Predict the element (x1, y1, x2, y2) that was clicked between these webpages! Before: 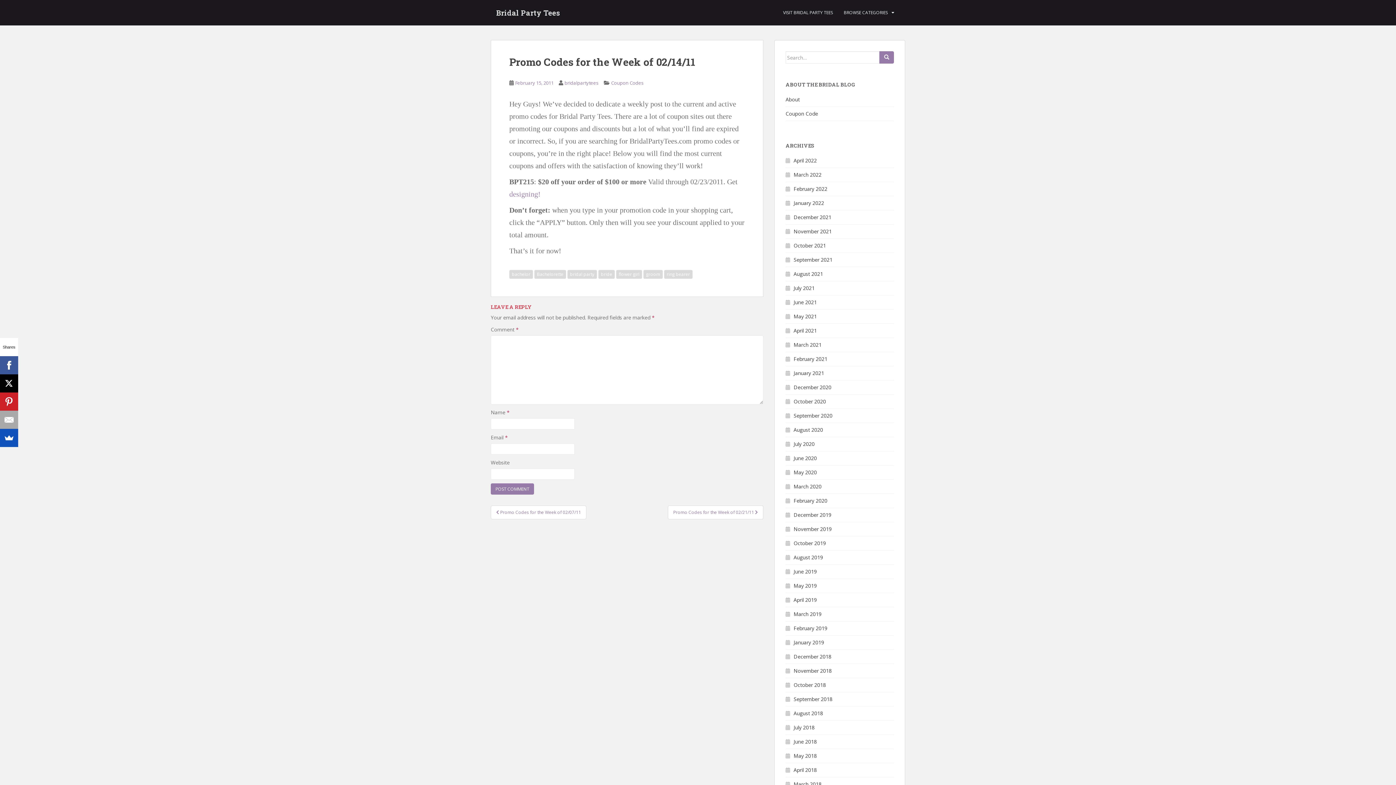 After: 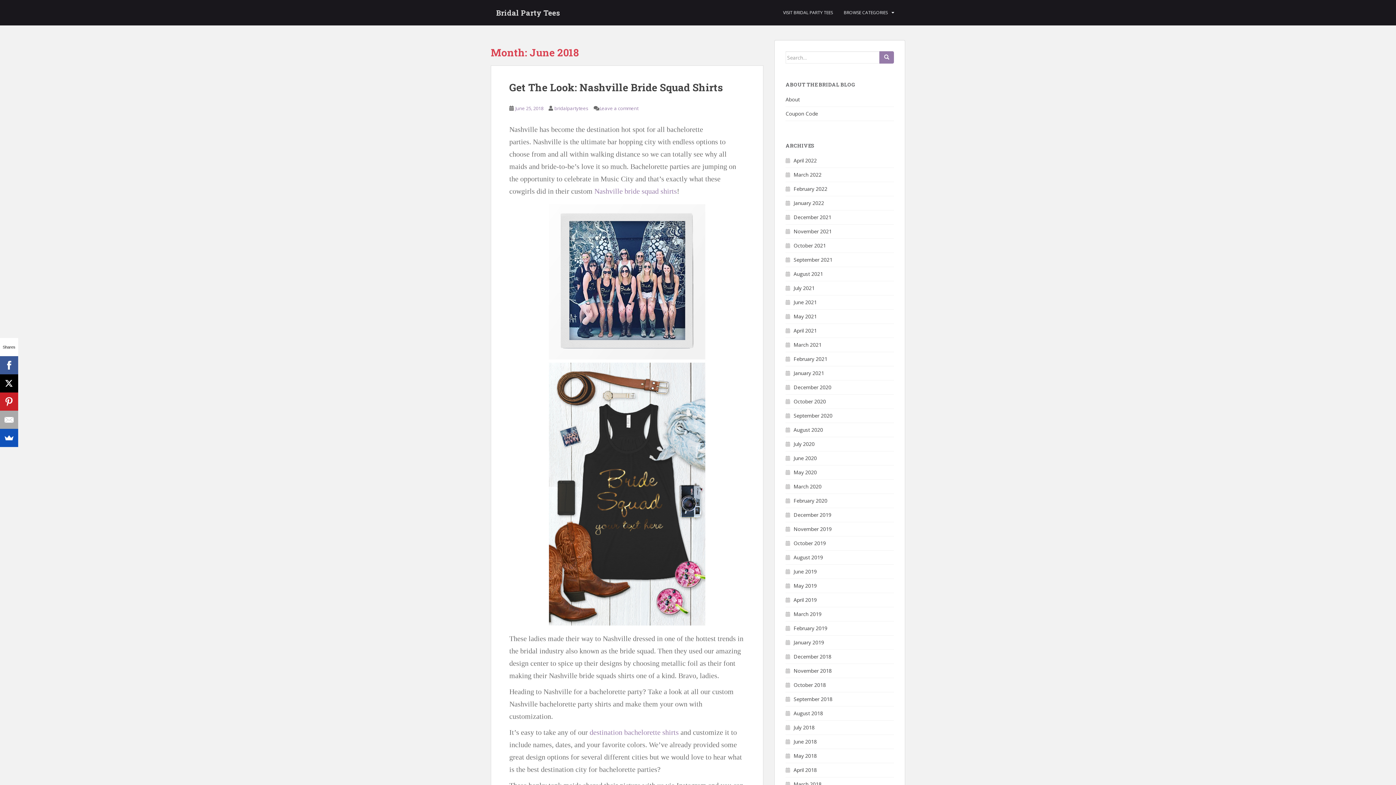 Action: label: June 2018 bbox: (793, 738, 817, 745)